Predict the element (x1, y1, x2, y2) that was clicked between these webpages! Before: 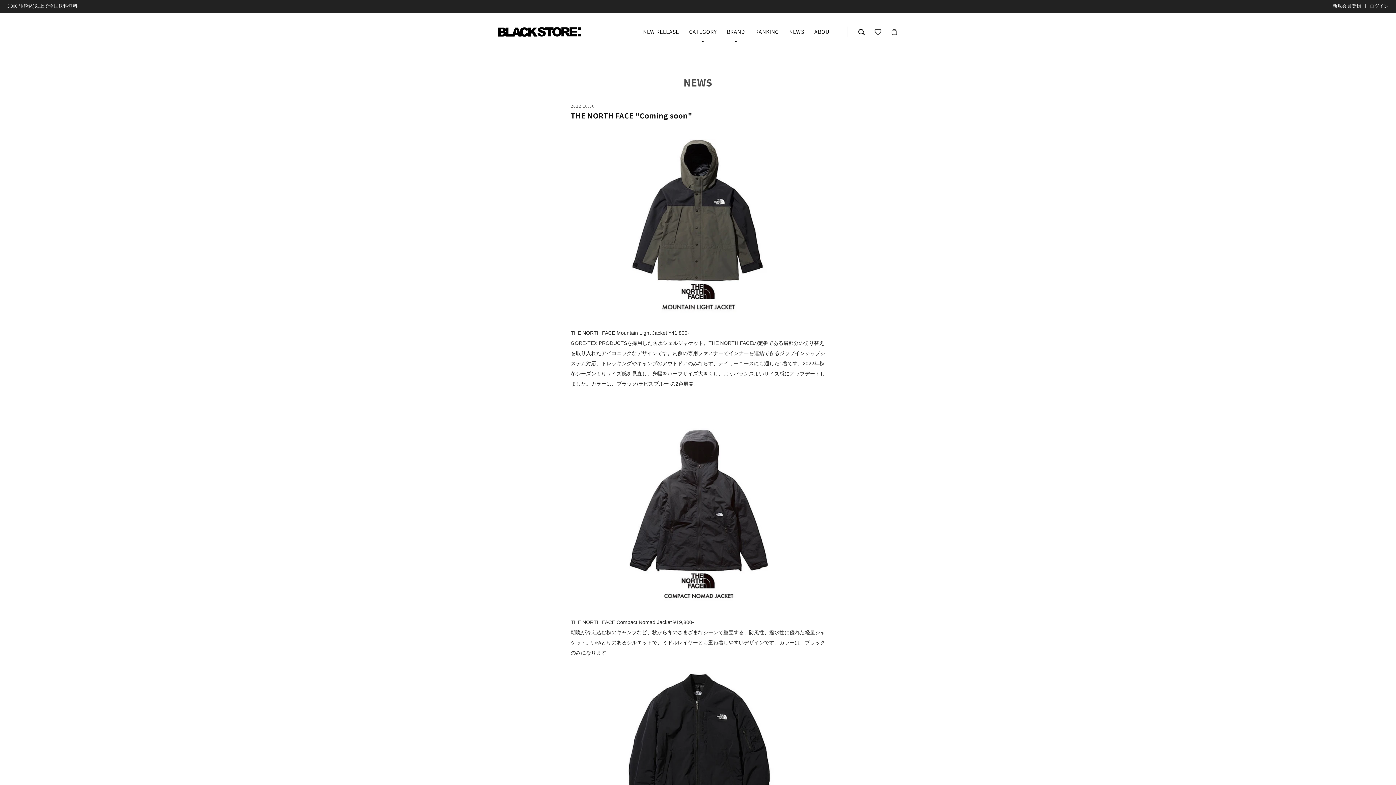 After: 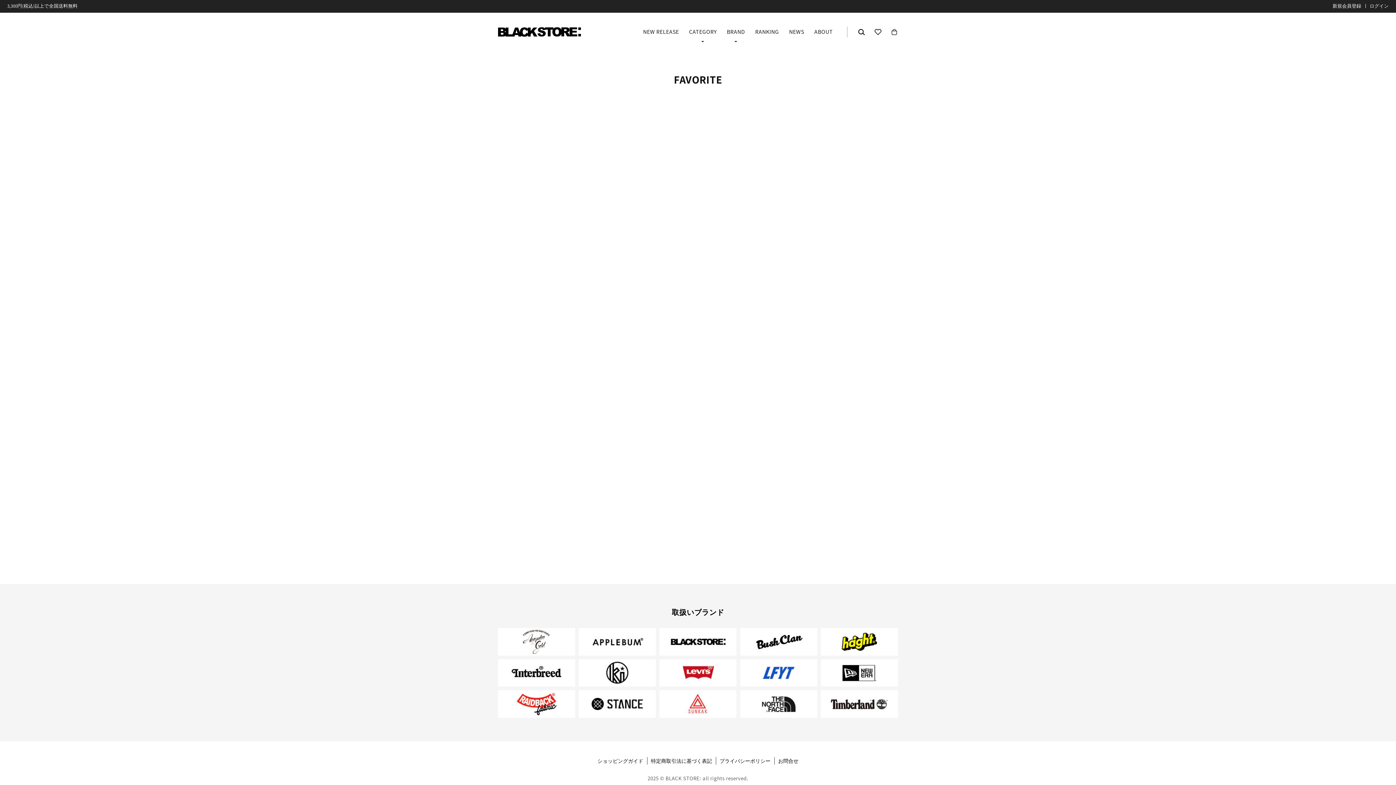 Action: bbox: (874, 28, 881, 35) label: FAVORITE